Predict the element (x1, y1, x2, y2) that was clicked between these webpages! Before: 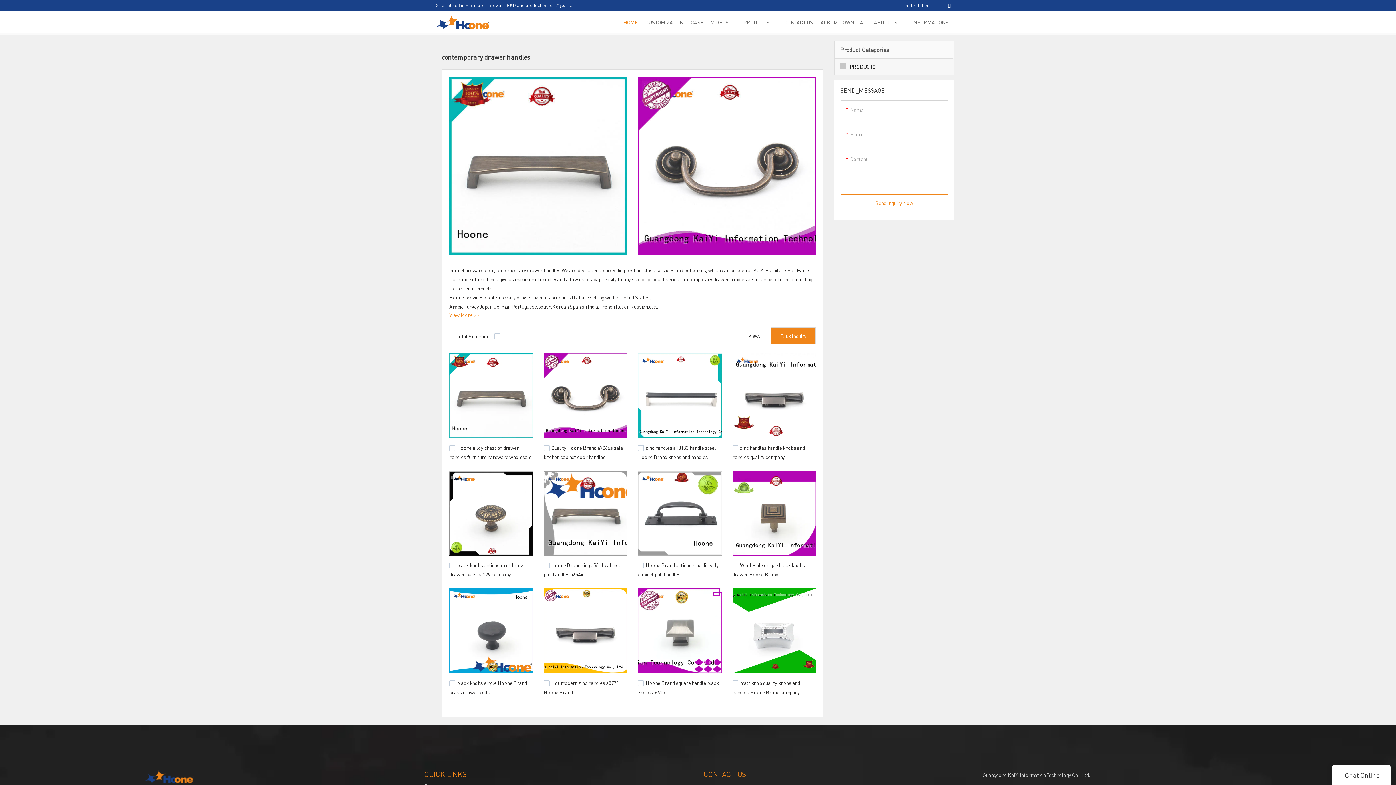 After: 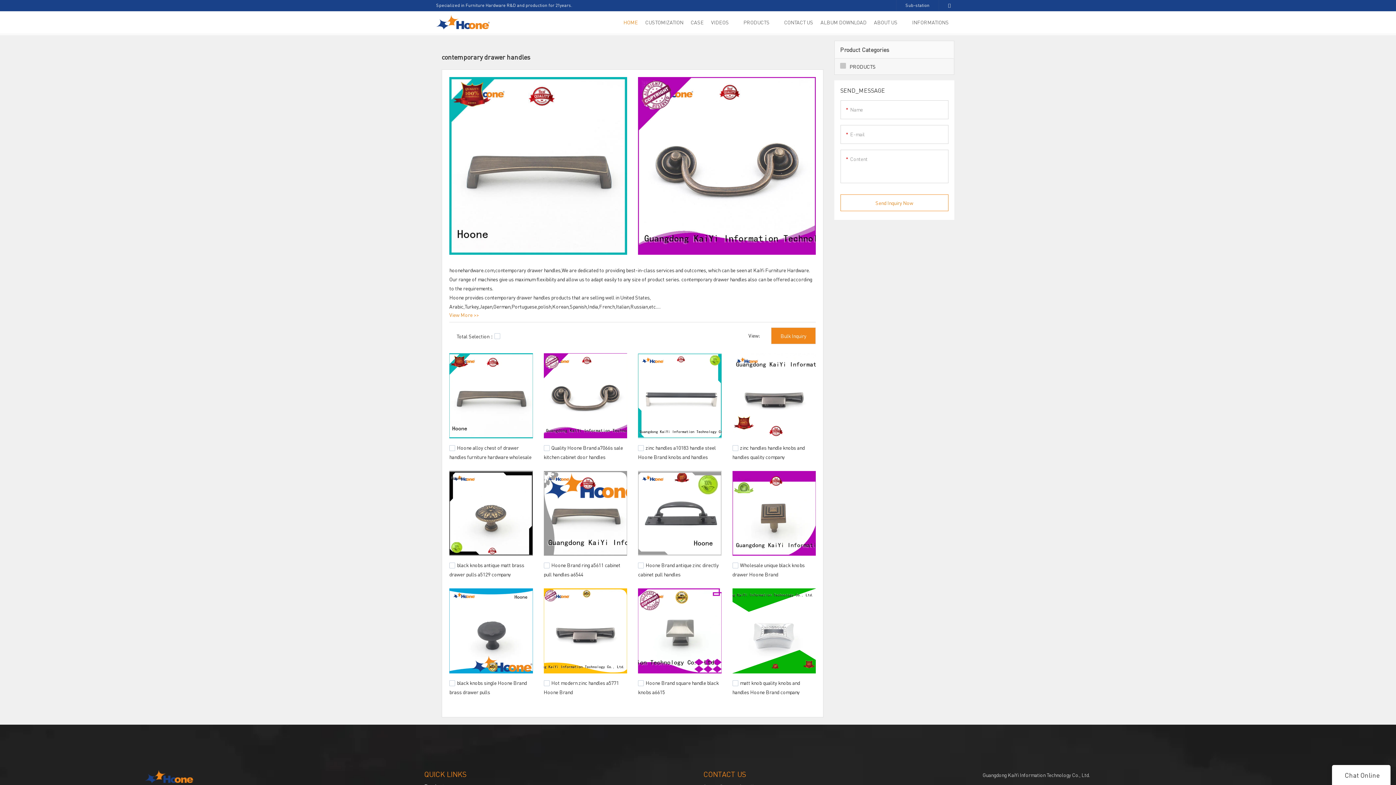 Action: bbox: (449, 161, 627, 168)